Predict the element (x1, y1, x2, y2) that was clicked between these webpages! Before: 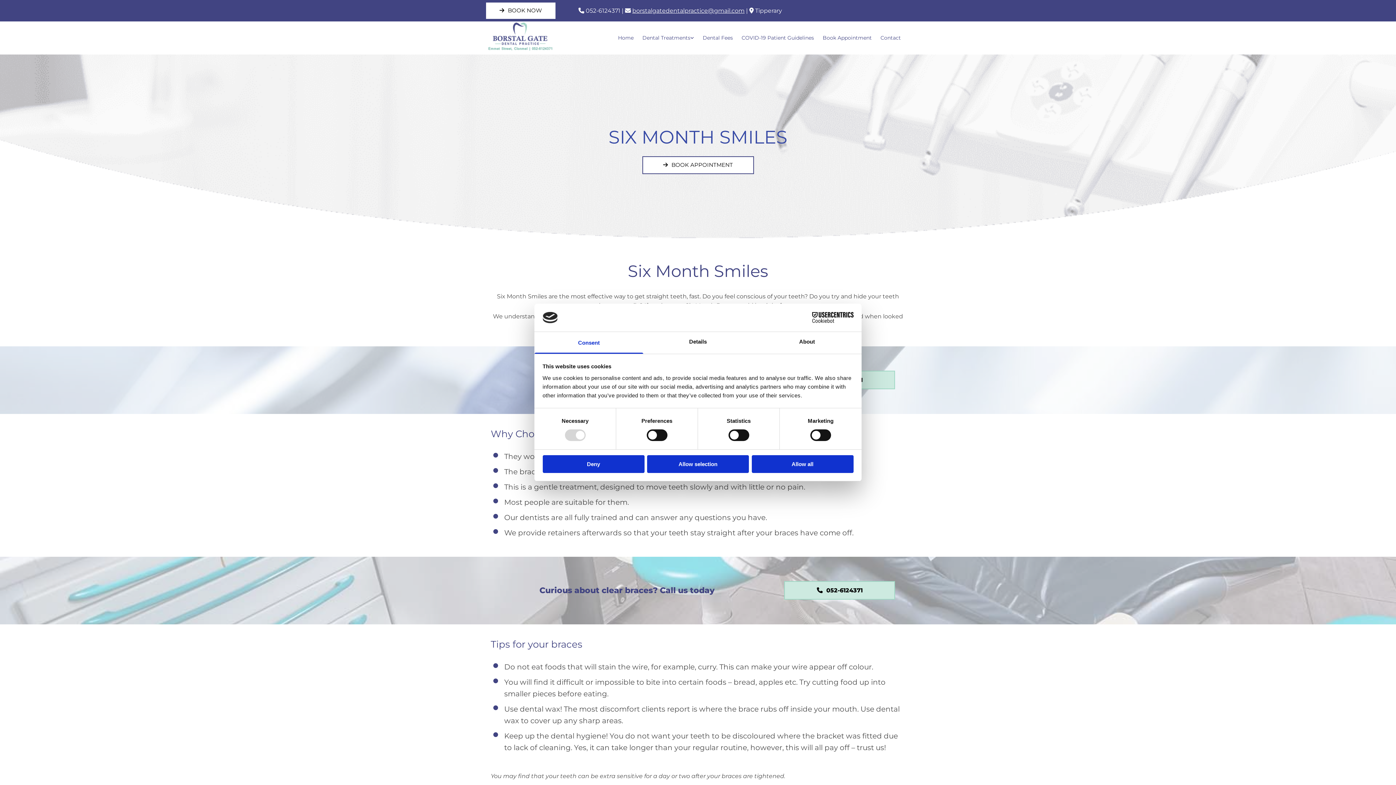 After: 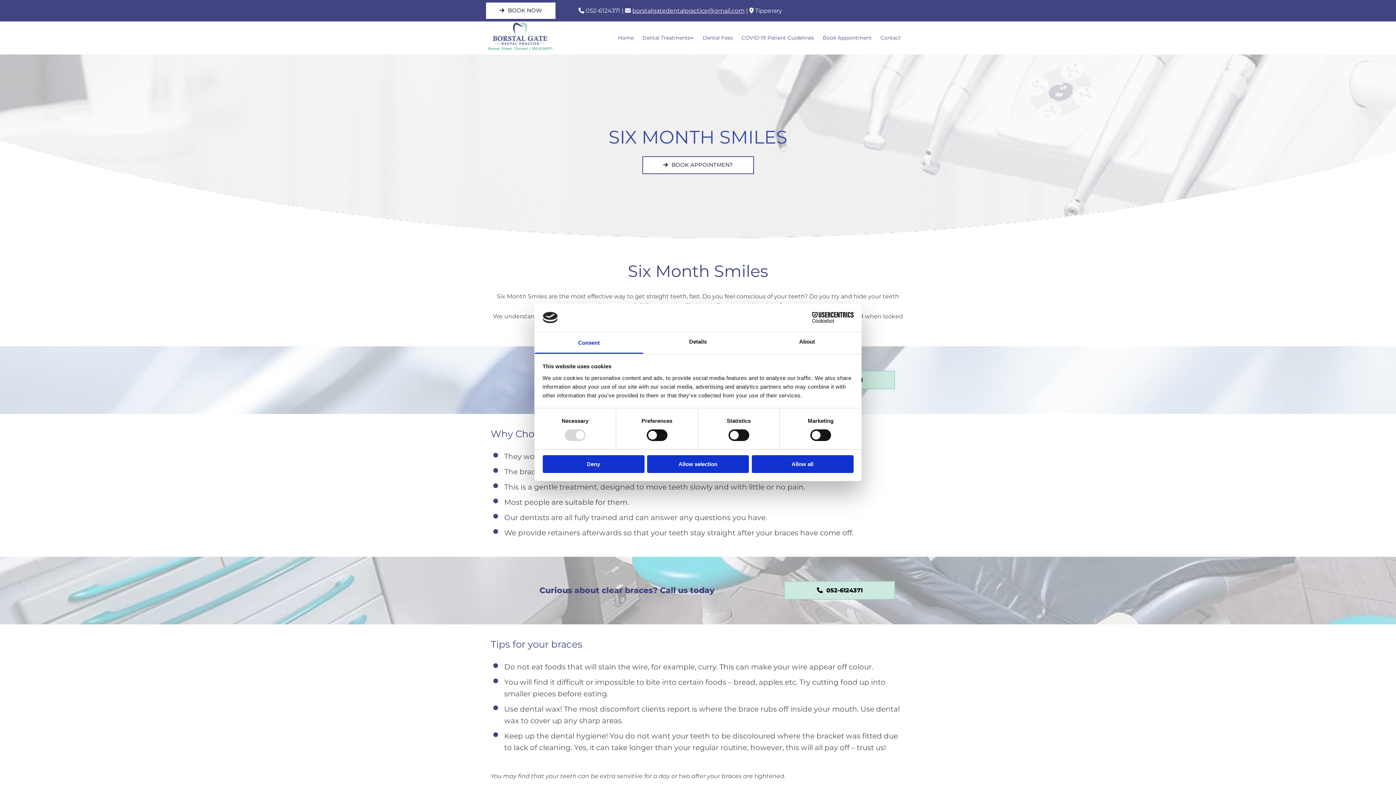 Action: bbox: (534, 332, 643, 353) label: Consent